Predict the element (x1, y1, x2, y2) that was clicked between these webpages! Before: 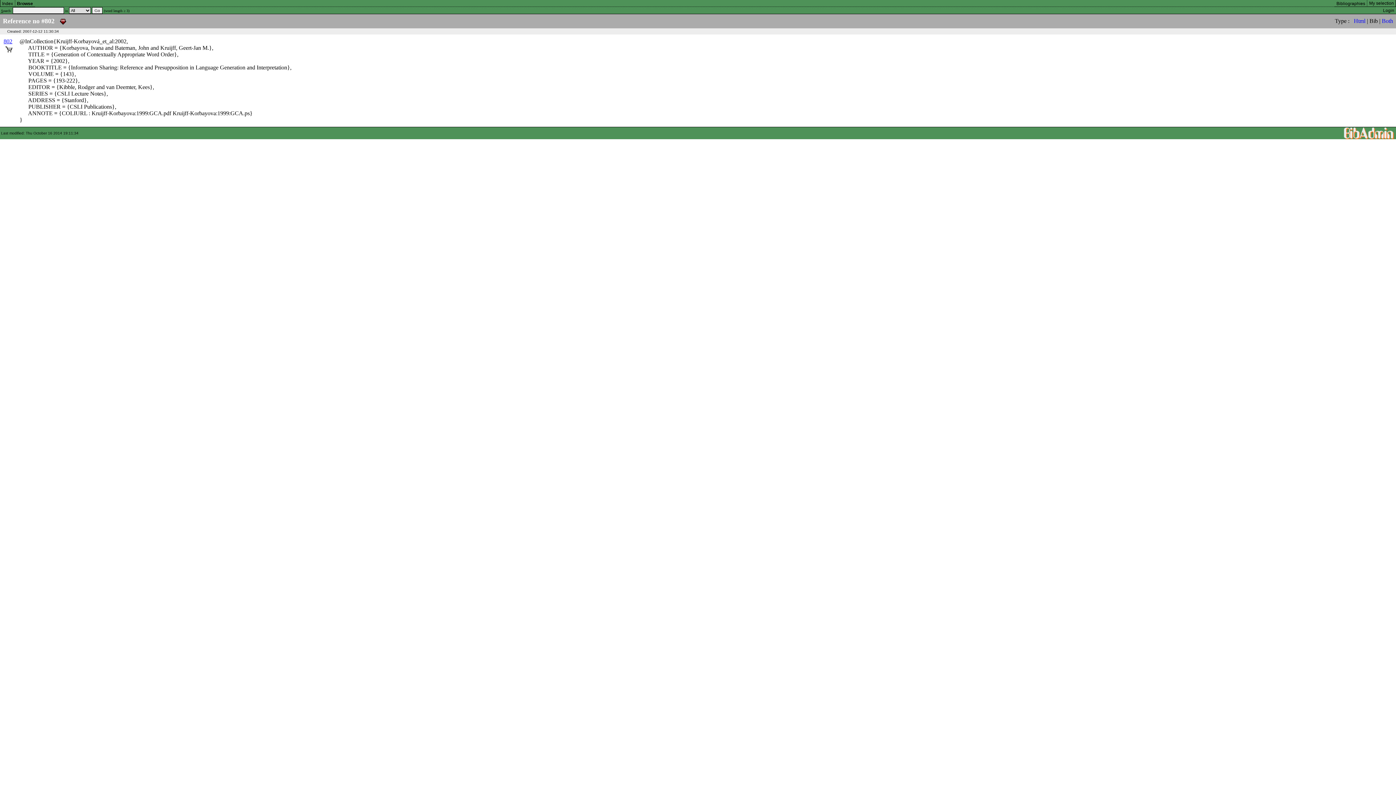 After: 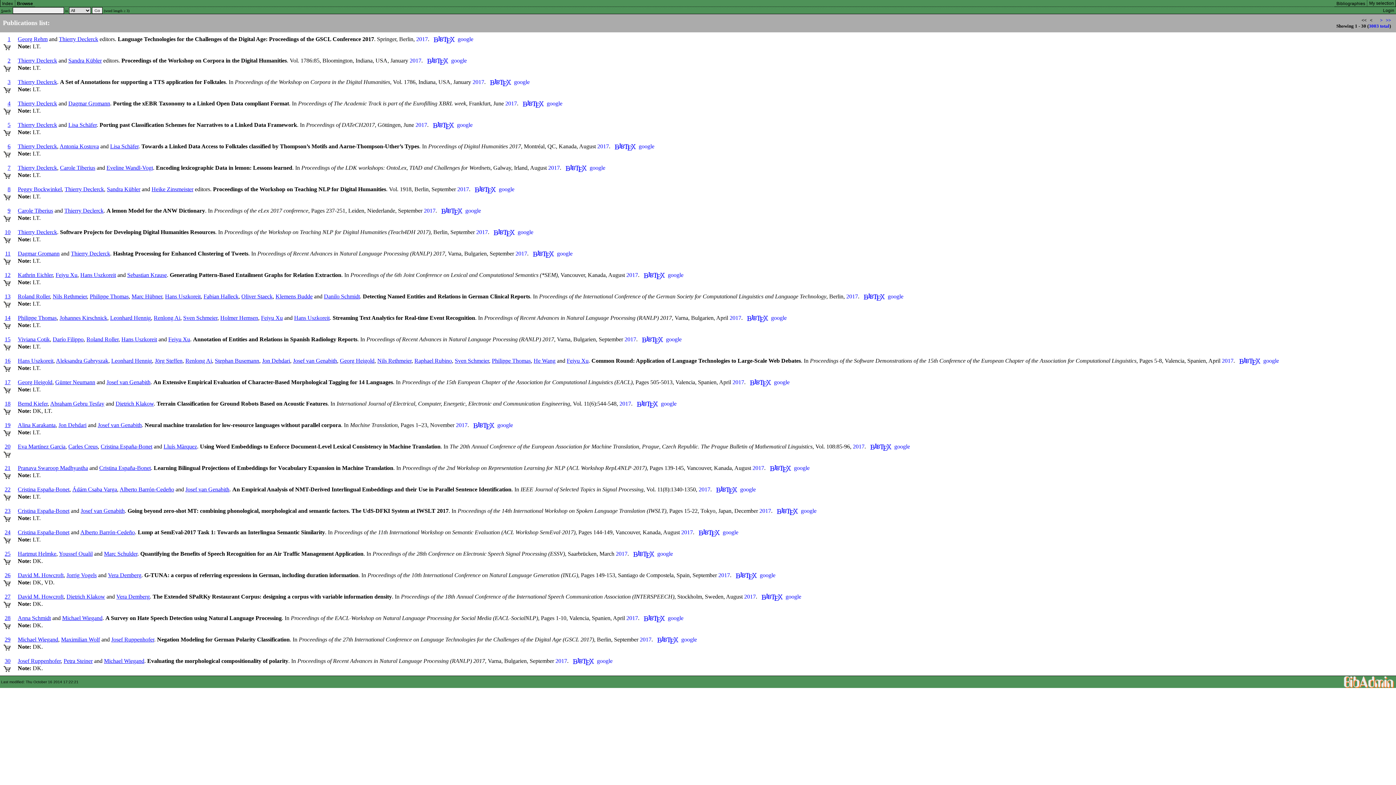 Action: bbox: (17, 1, 33, 6) label: Browse